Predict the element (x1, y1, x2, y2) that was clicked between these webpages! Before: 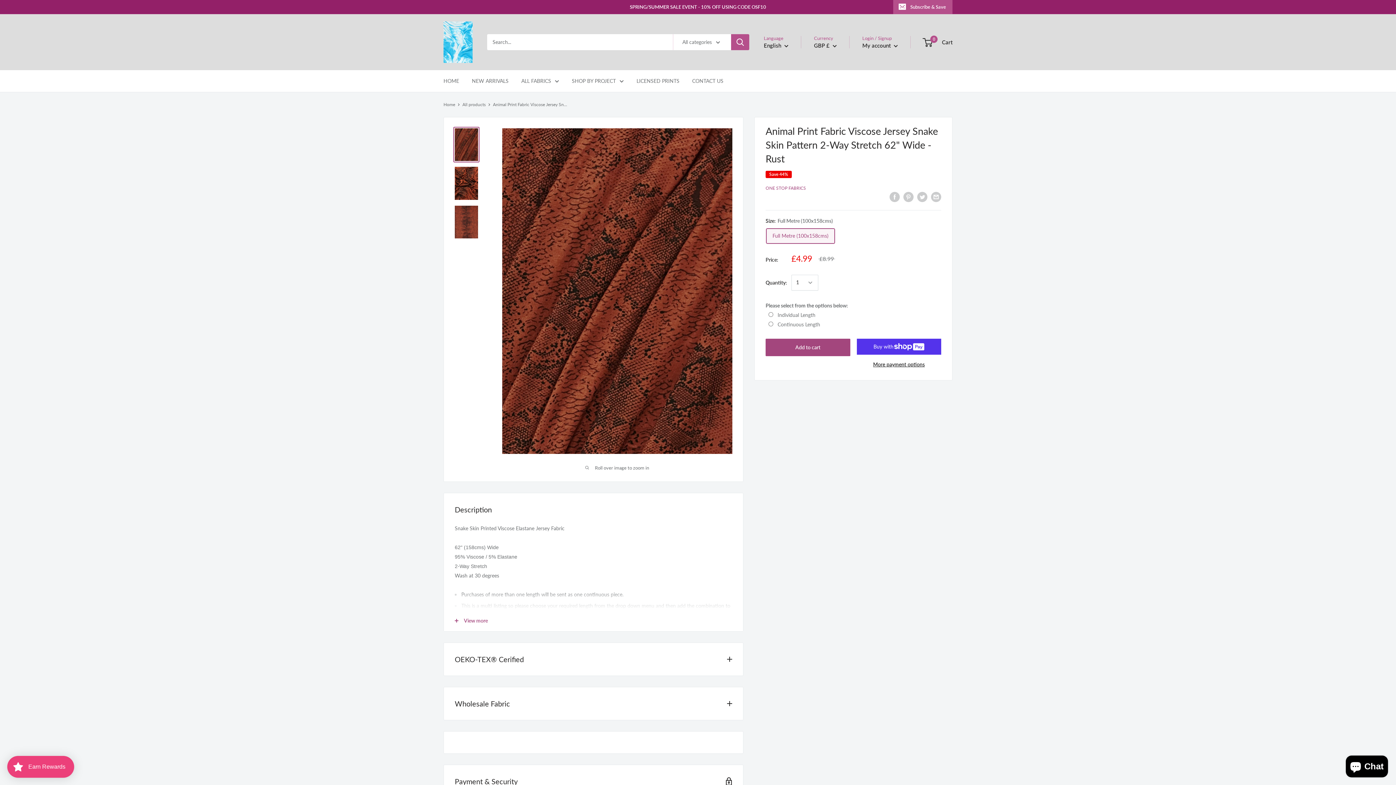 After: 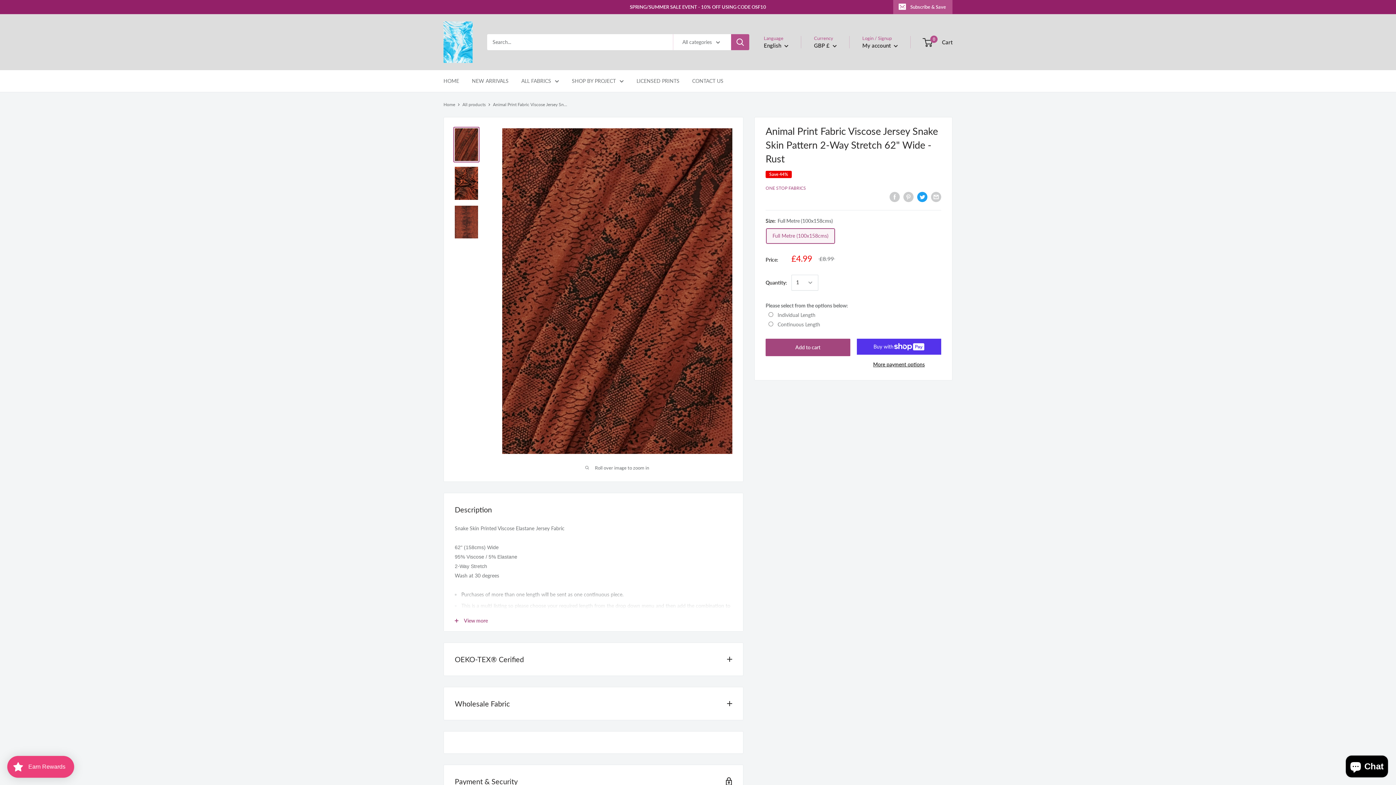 Action: label: Tweet on Twitter bbox: (917, 191, 927, 202)